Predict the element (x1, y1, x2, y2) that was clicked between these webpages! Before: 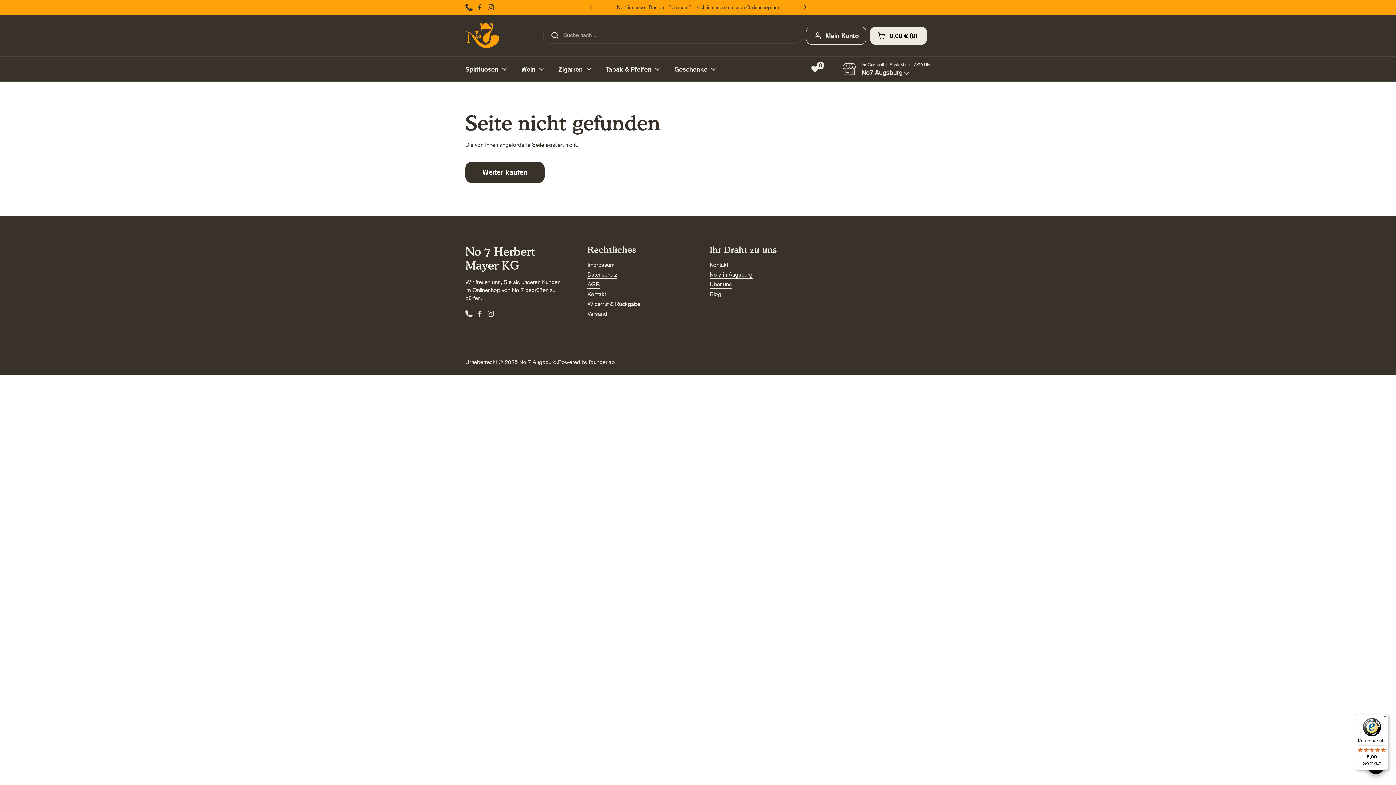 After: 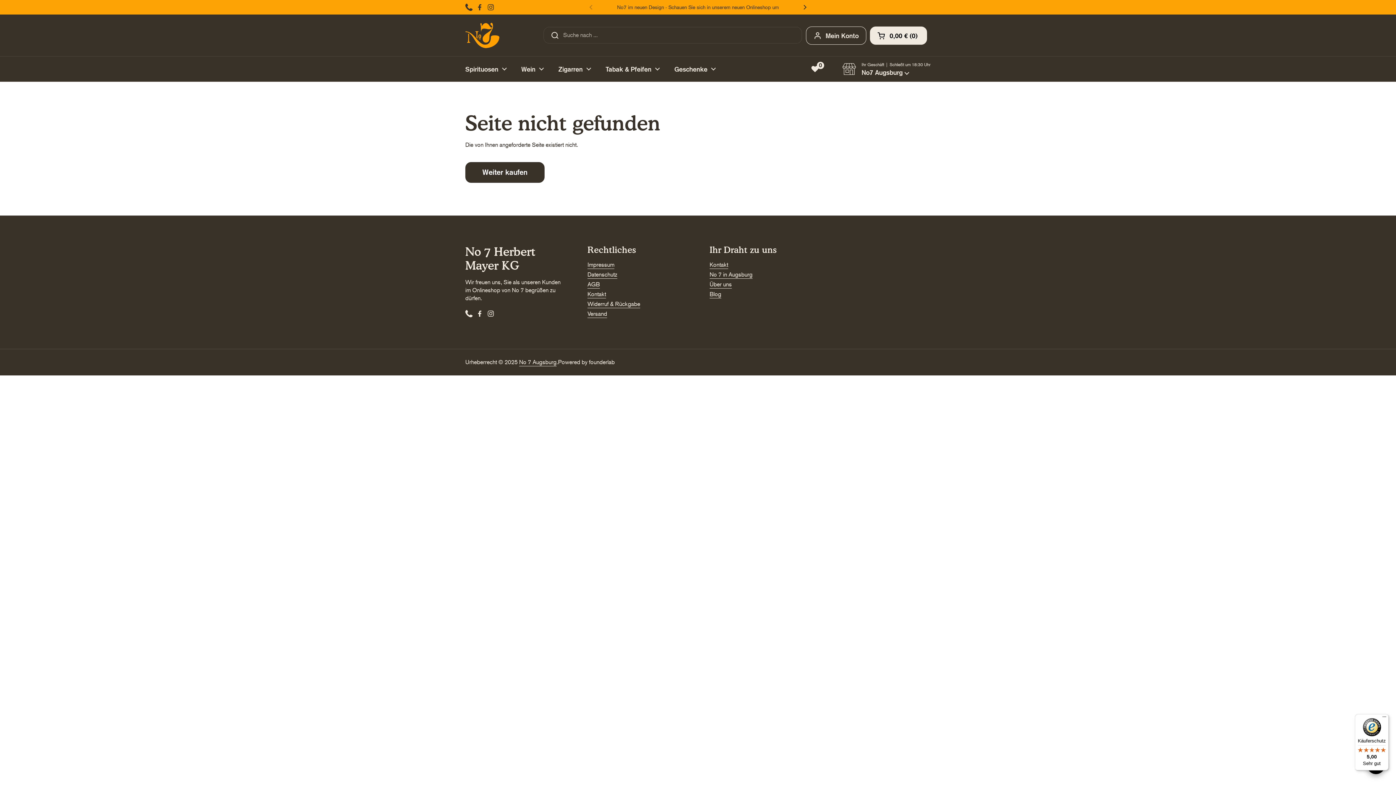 Action: label: Phone bbox: (465, 3, 472, 10)